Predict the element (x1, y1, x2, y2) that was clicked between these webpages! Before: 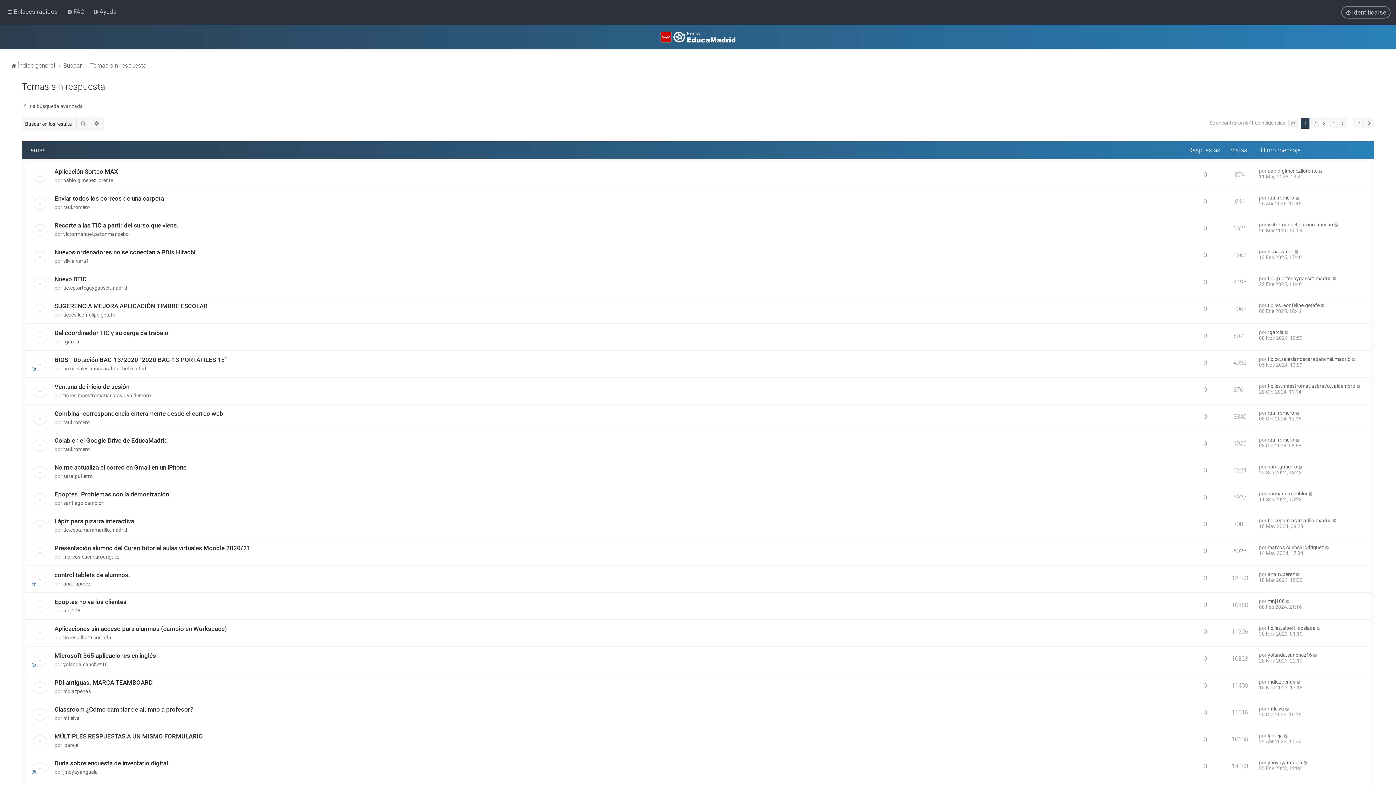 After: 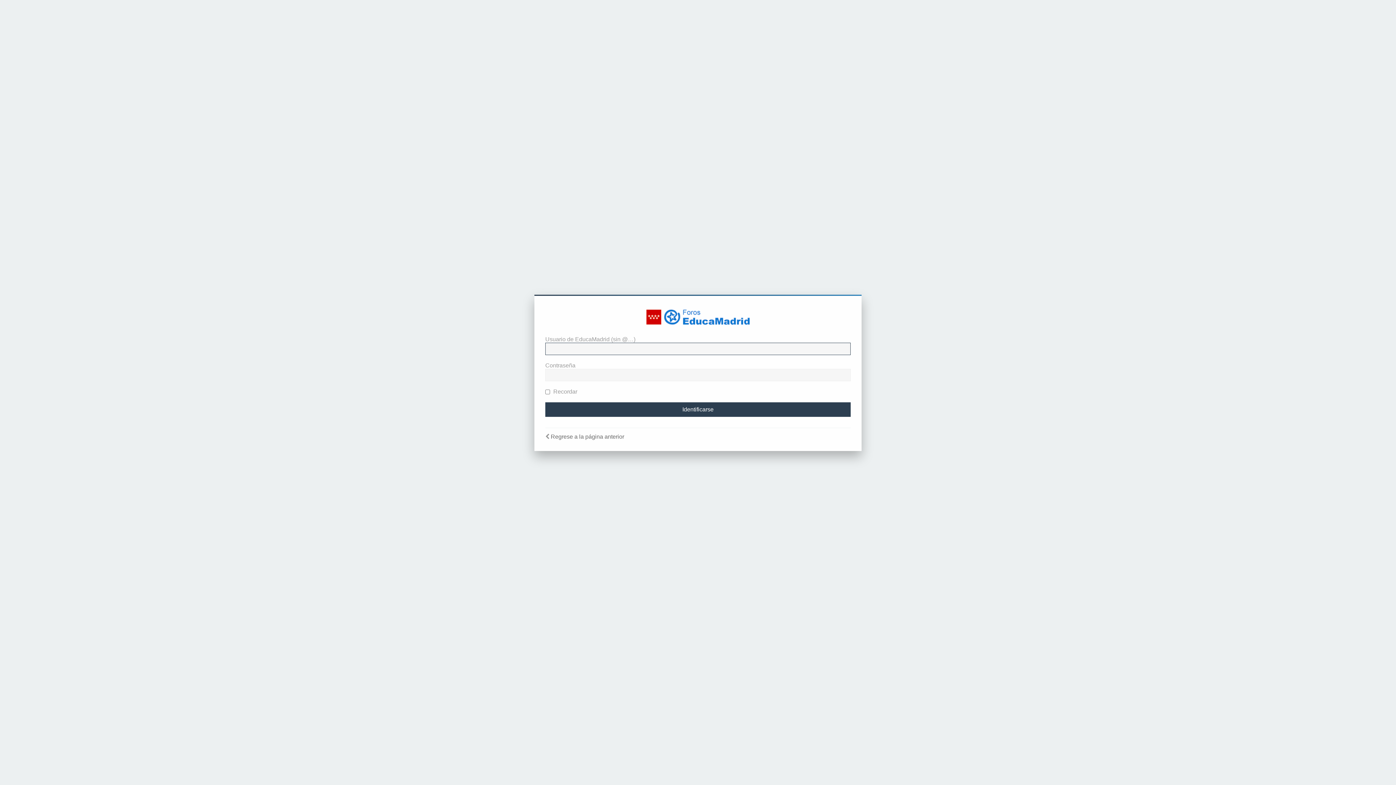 Action: label: sara.gutierro bbox: (63, 473, 92, 479)